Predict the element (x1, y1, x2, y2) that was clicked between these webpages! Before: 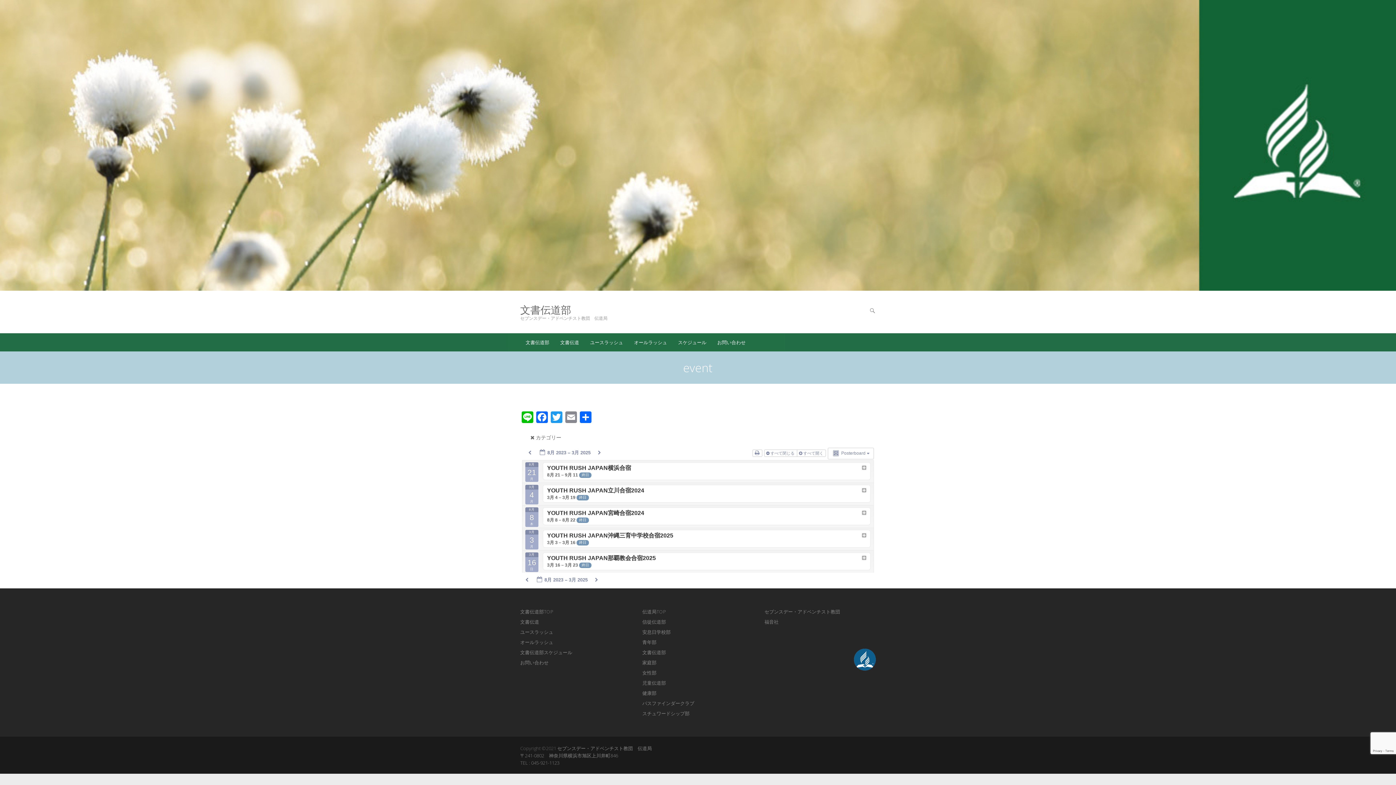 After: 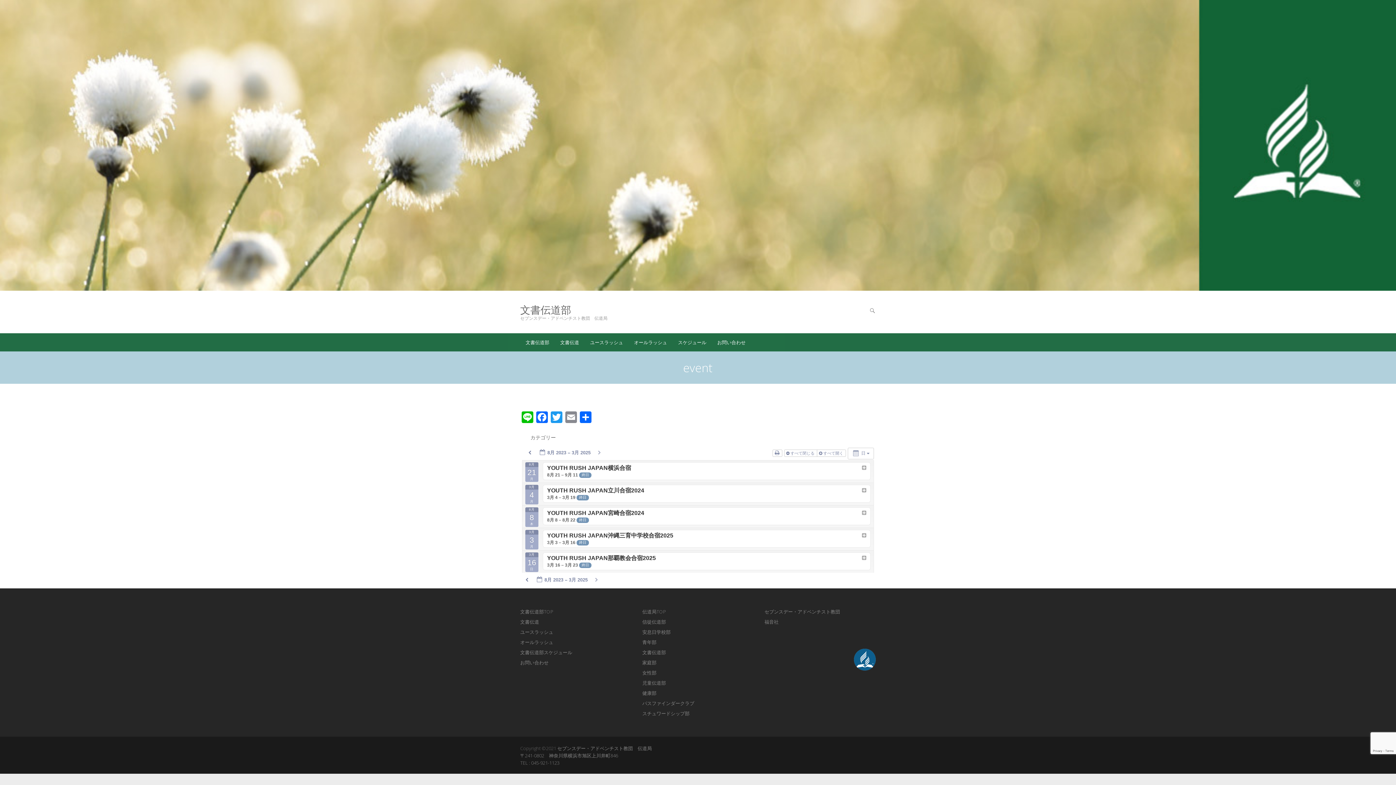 Action: label: 8月
21
月 bbox: (525, 462, 538, 482)